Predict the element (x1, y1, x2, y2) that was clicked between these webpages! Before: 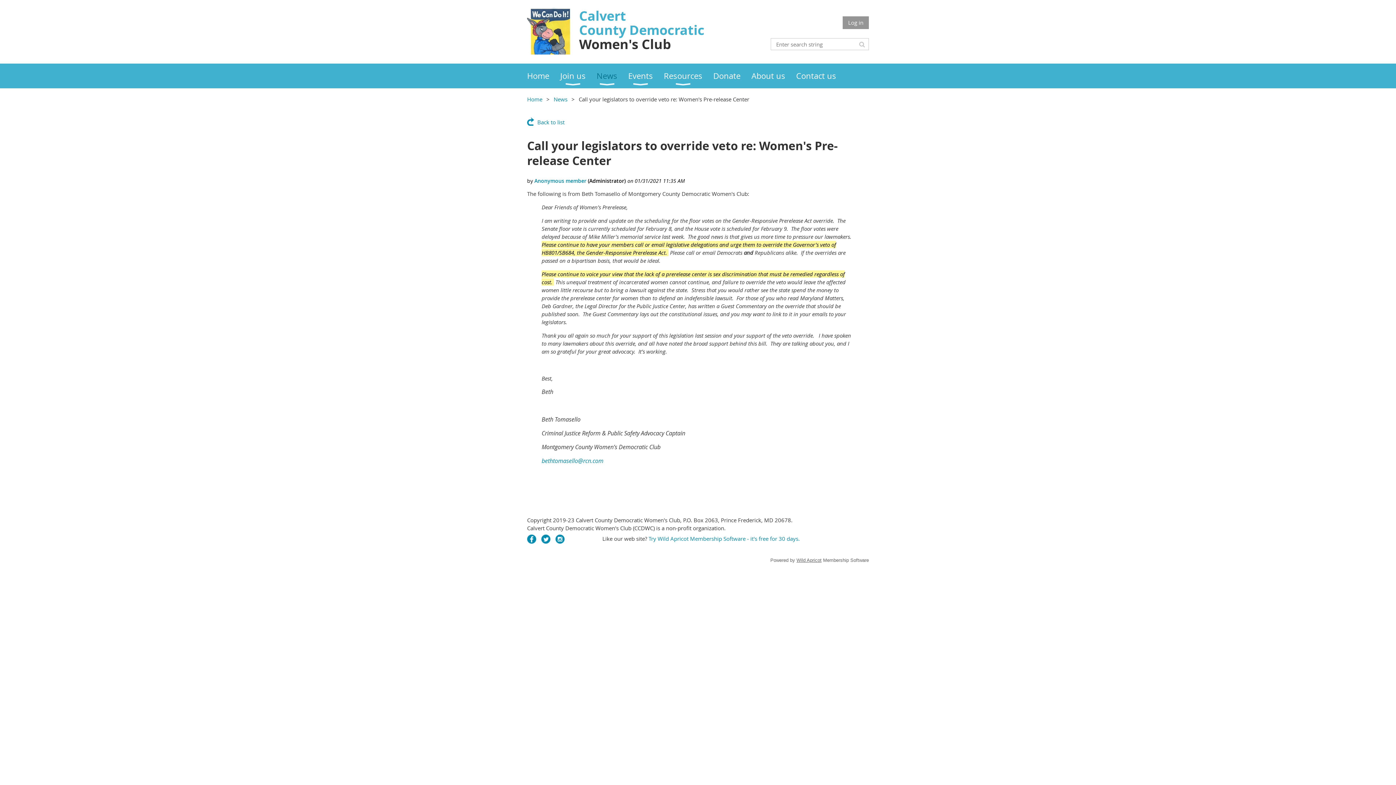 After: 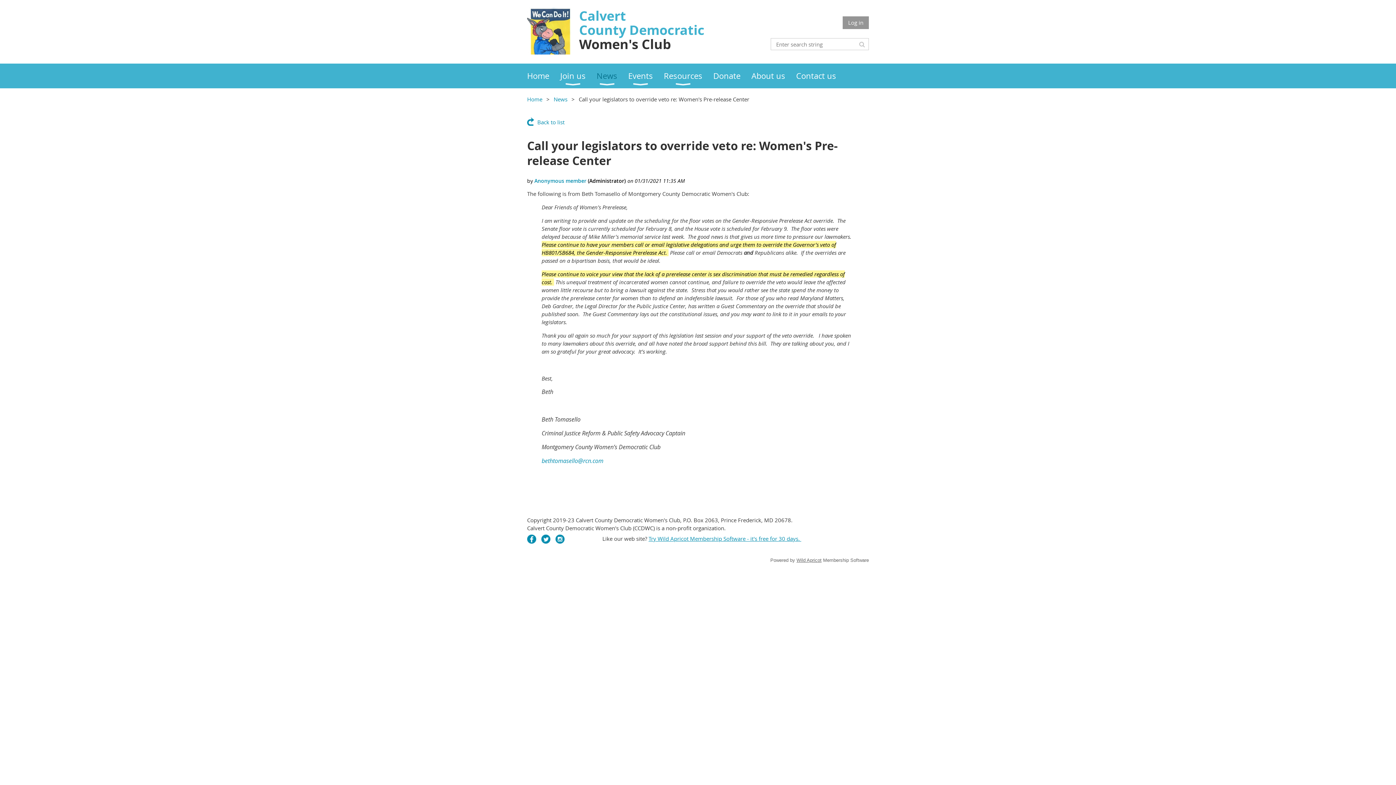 Action: bbox: (648, 535, 801, 542) label: Try Wild Apricot Membership Software - it's free for 30 days. 
